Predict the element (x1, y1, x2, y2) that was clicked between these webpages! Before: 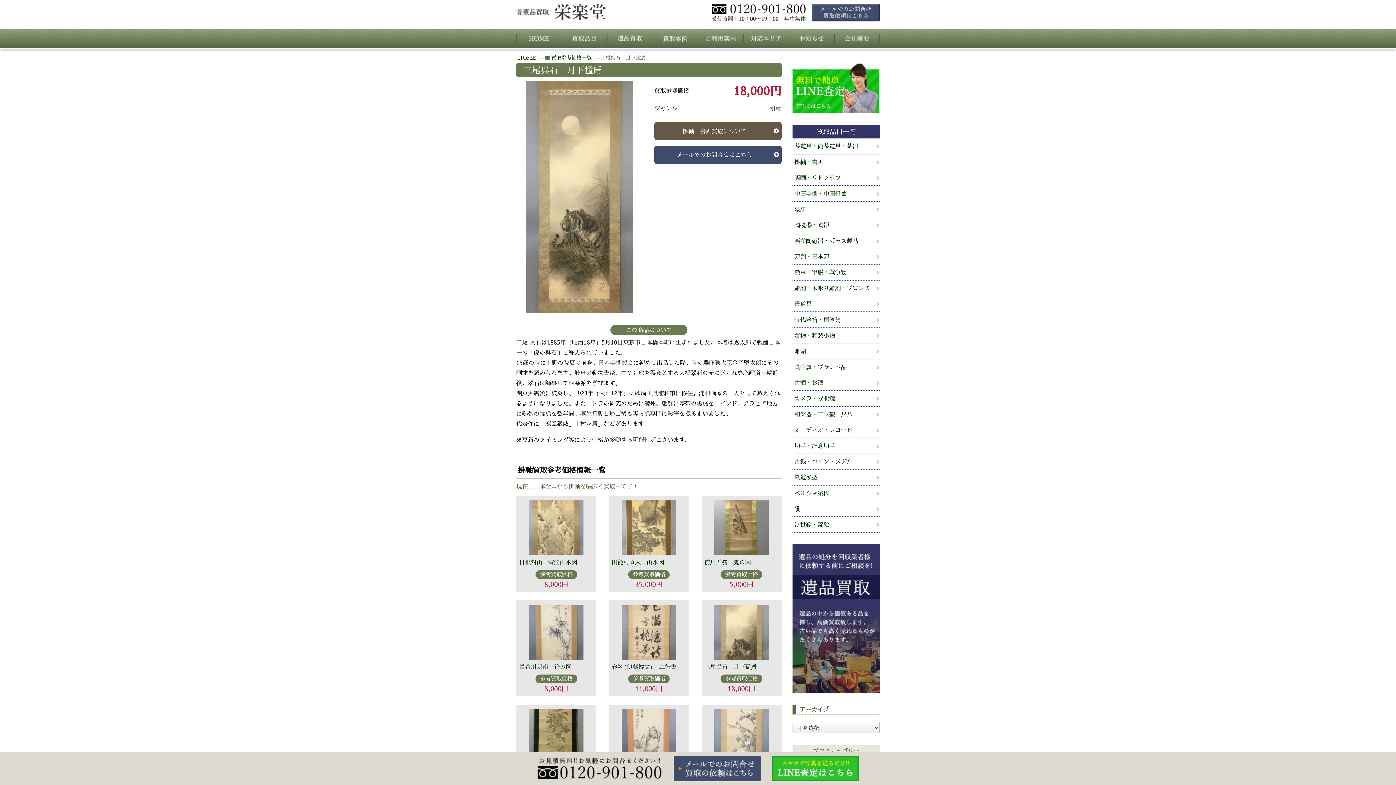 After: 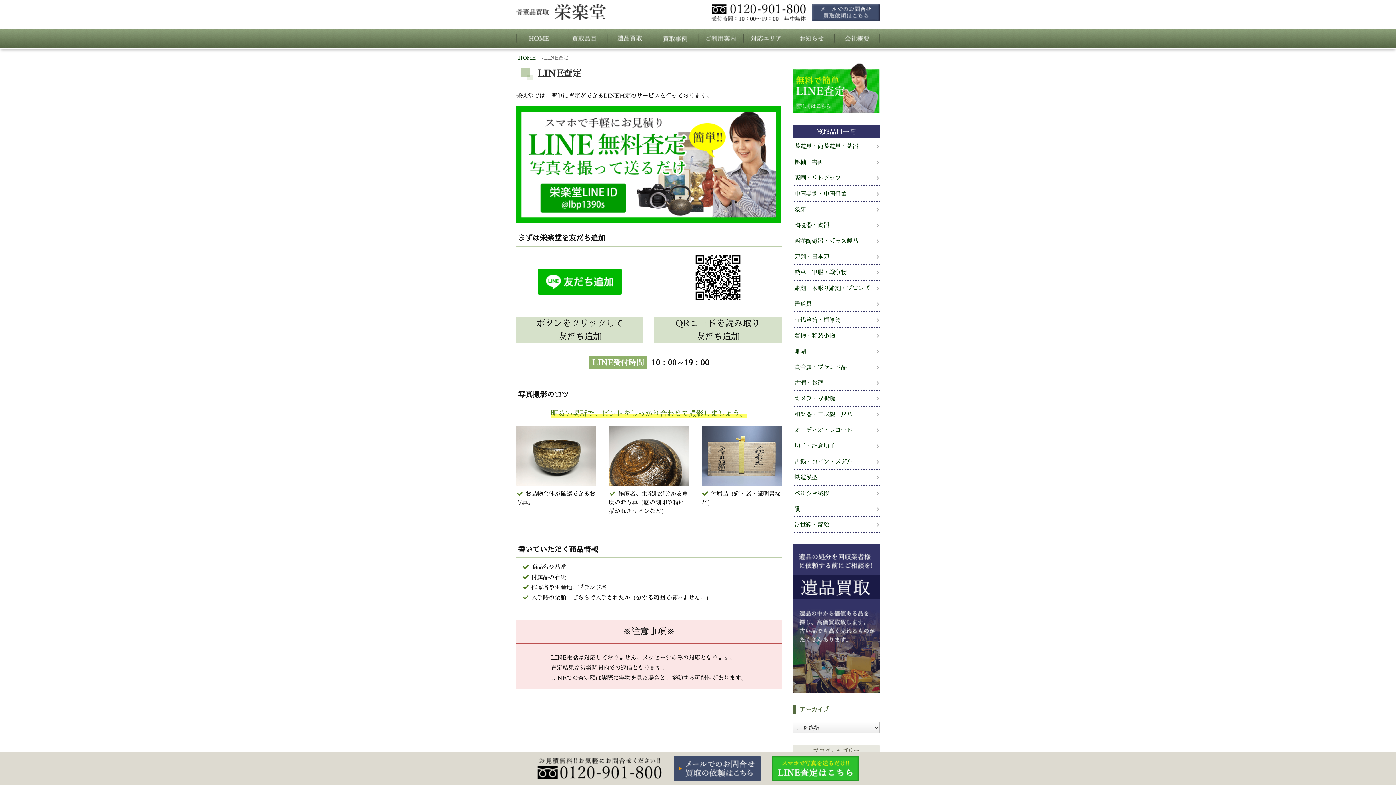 Action: bbox: (766, 764, 864, 772)